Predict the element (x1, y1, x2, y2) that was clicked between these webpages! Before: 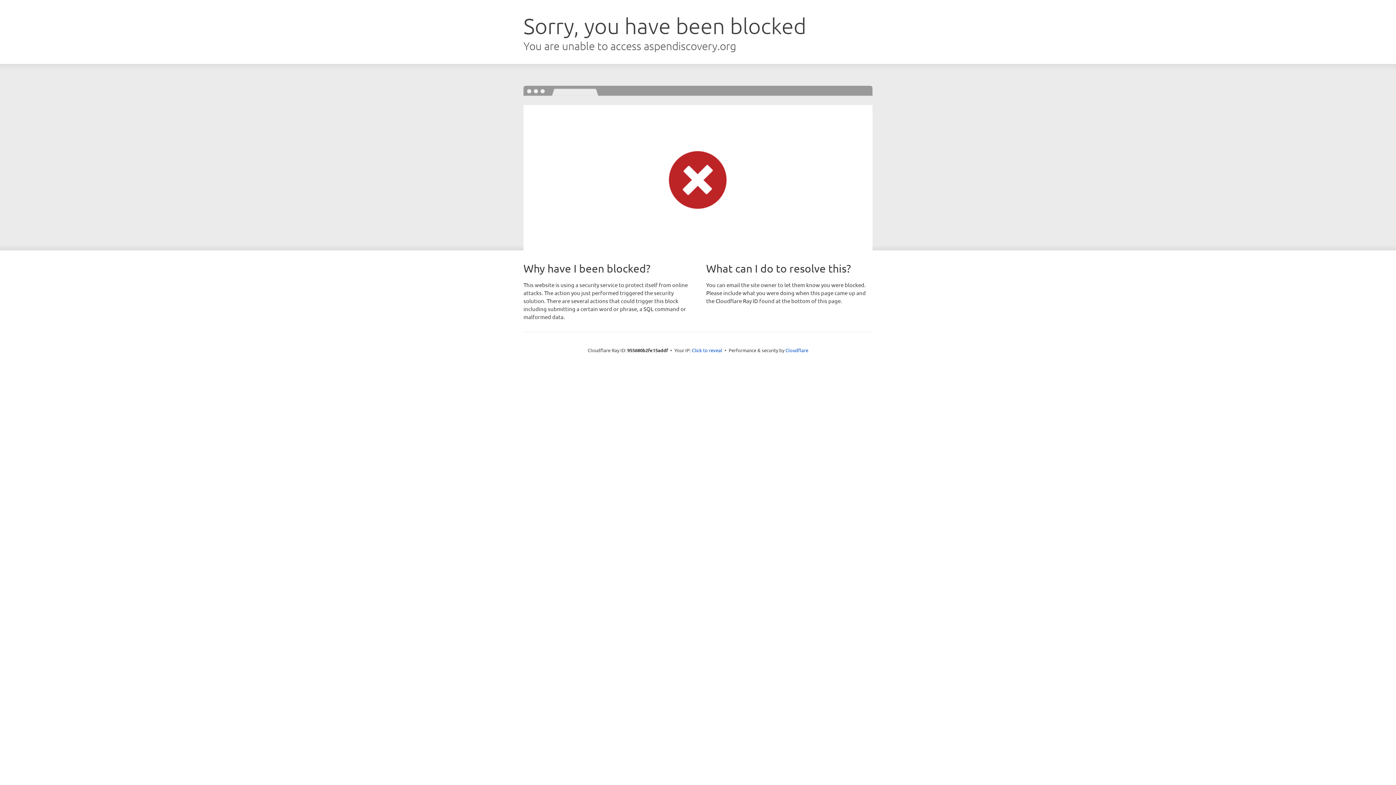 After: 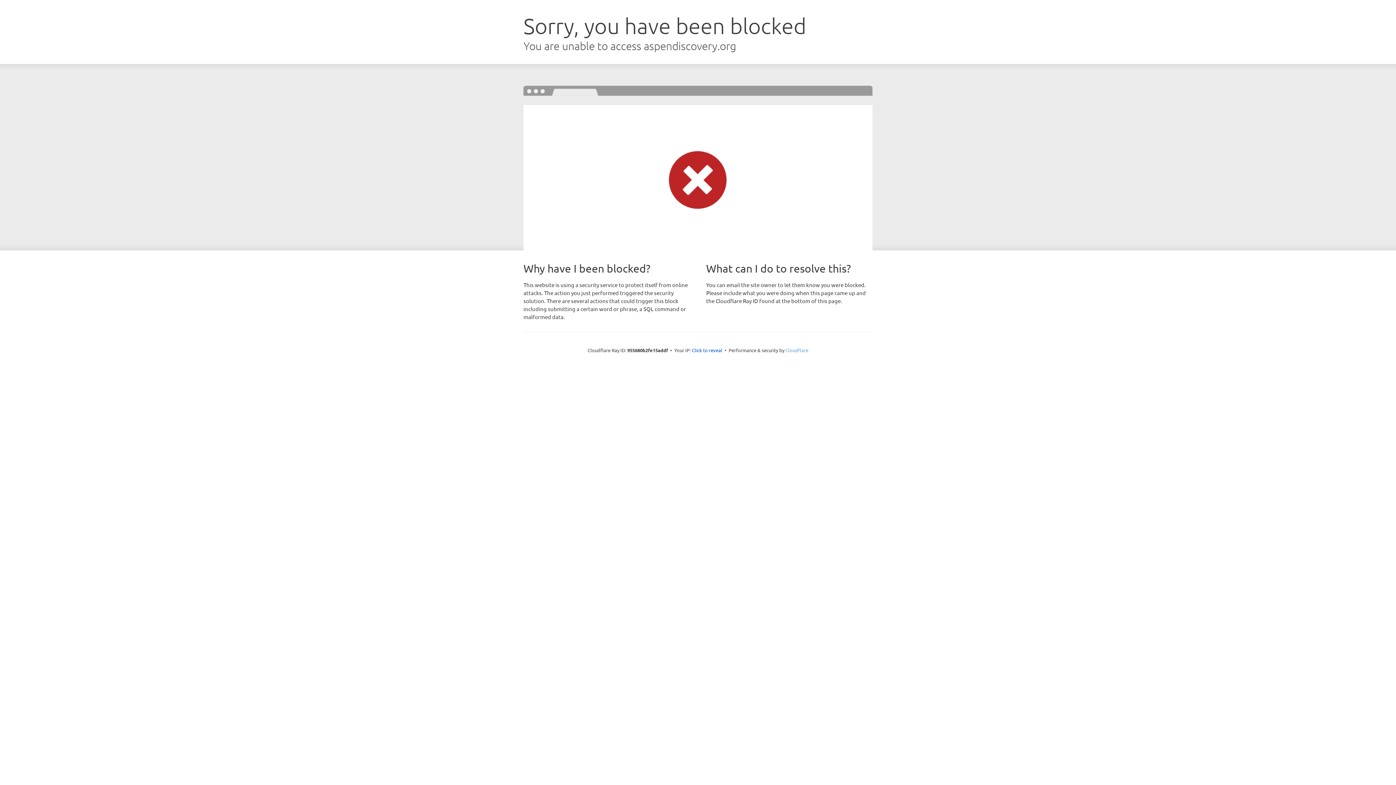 Action: bbox: (785, 347, 808, 353) label: Cloudflare